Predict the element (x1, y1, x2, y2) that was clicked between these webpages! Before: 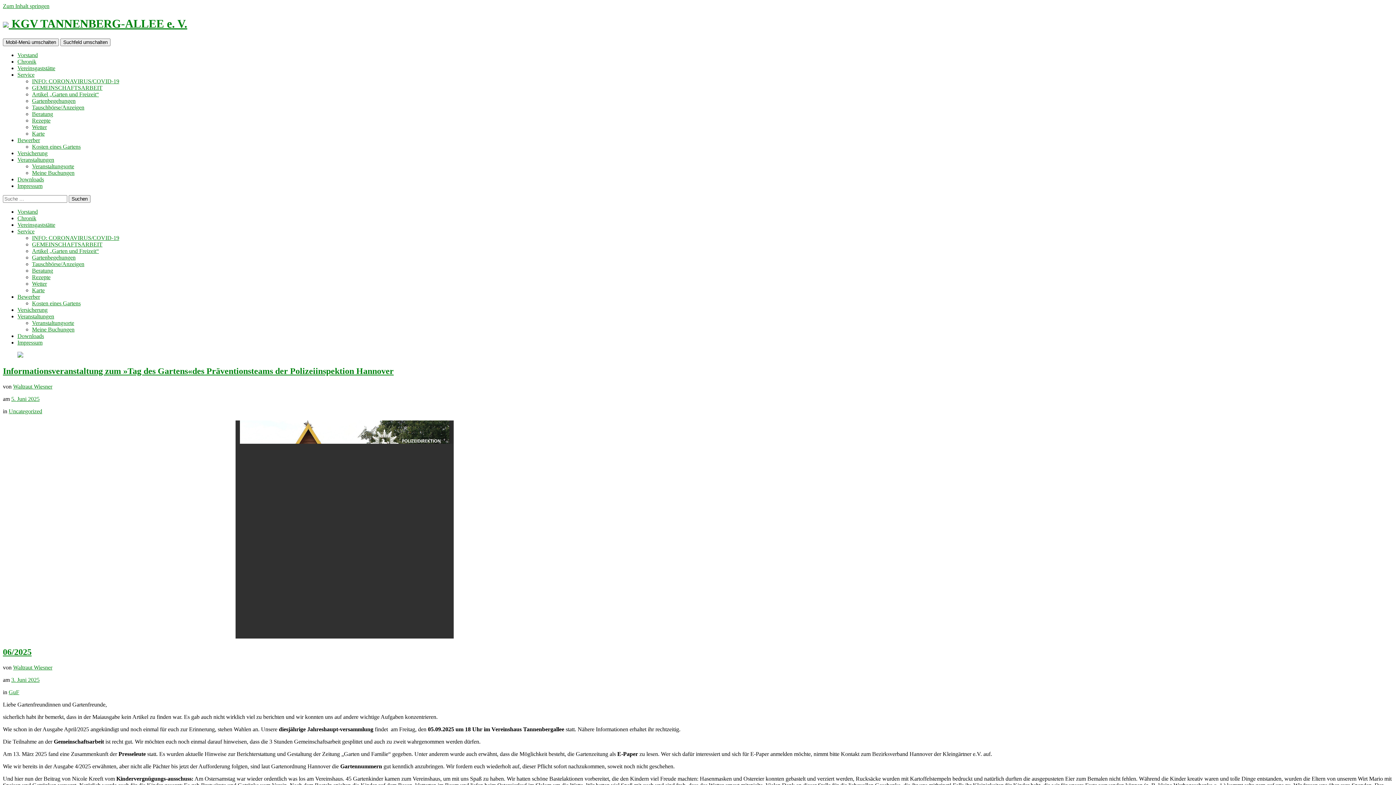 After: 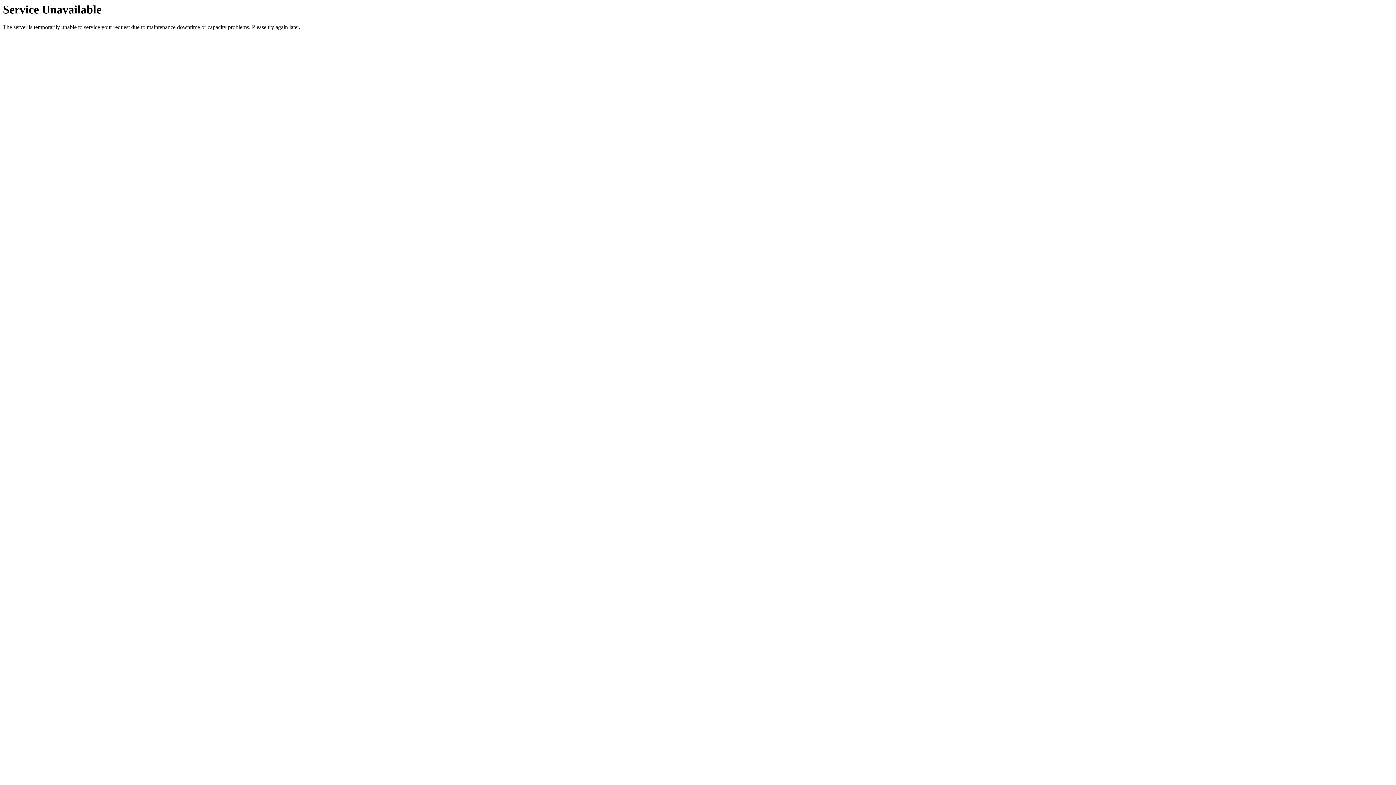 Action: bbox: (13, 664, 52, 670) label: Waltraut Wiesner